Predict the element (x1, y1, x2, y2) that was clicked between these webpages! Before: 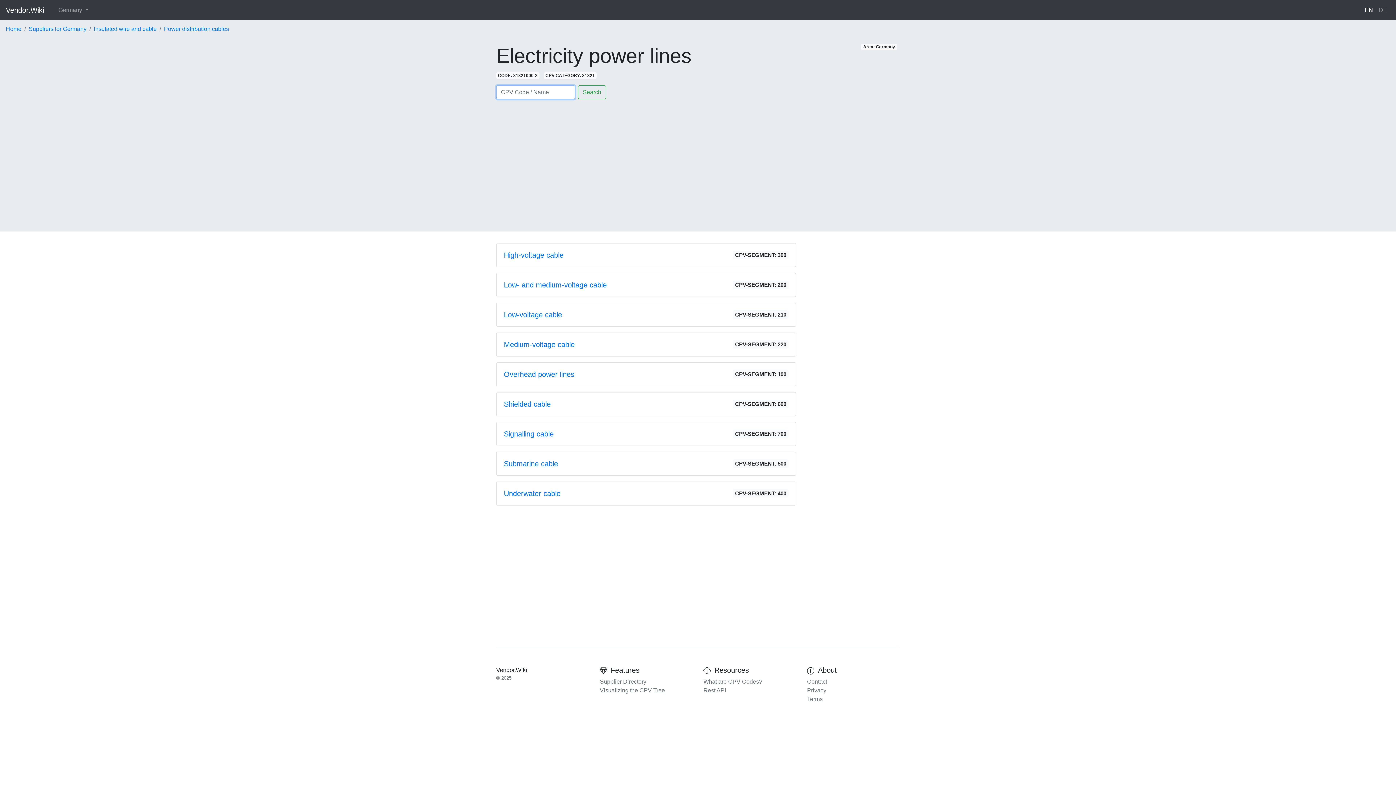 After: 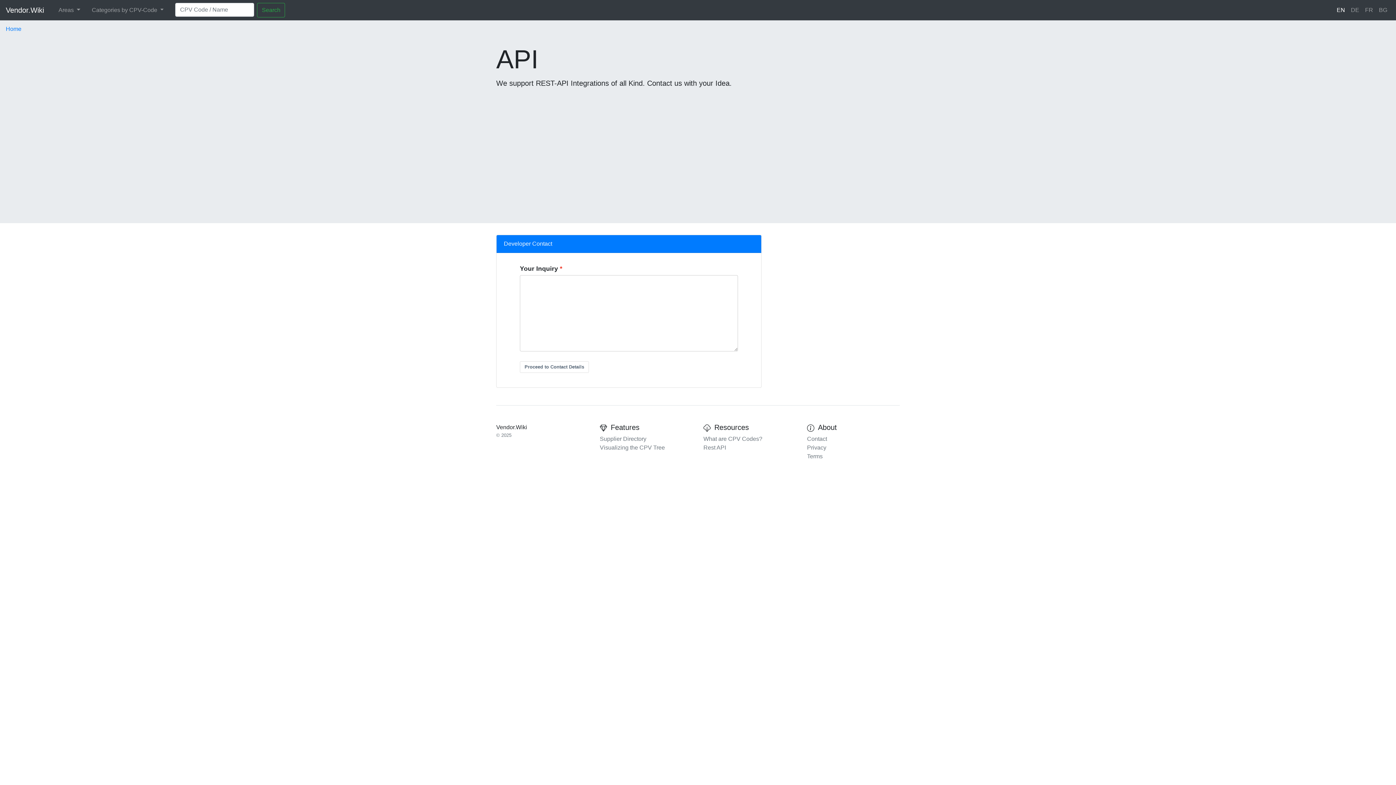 Action: label: Rest API bbox: (703, 687, 726, 693)